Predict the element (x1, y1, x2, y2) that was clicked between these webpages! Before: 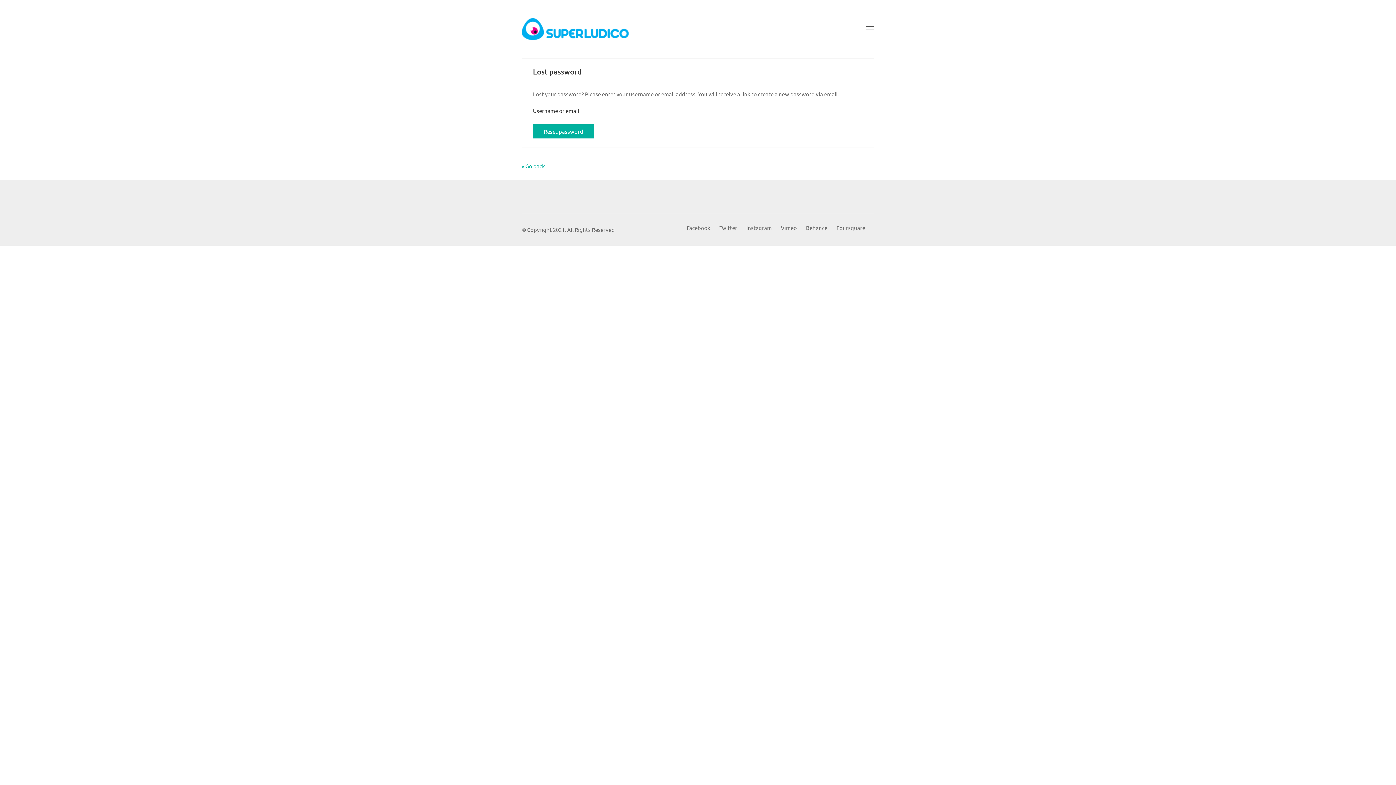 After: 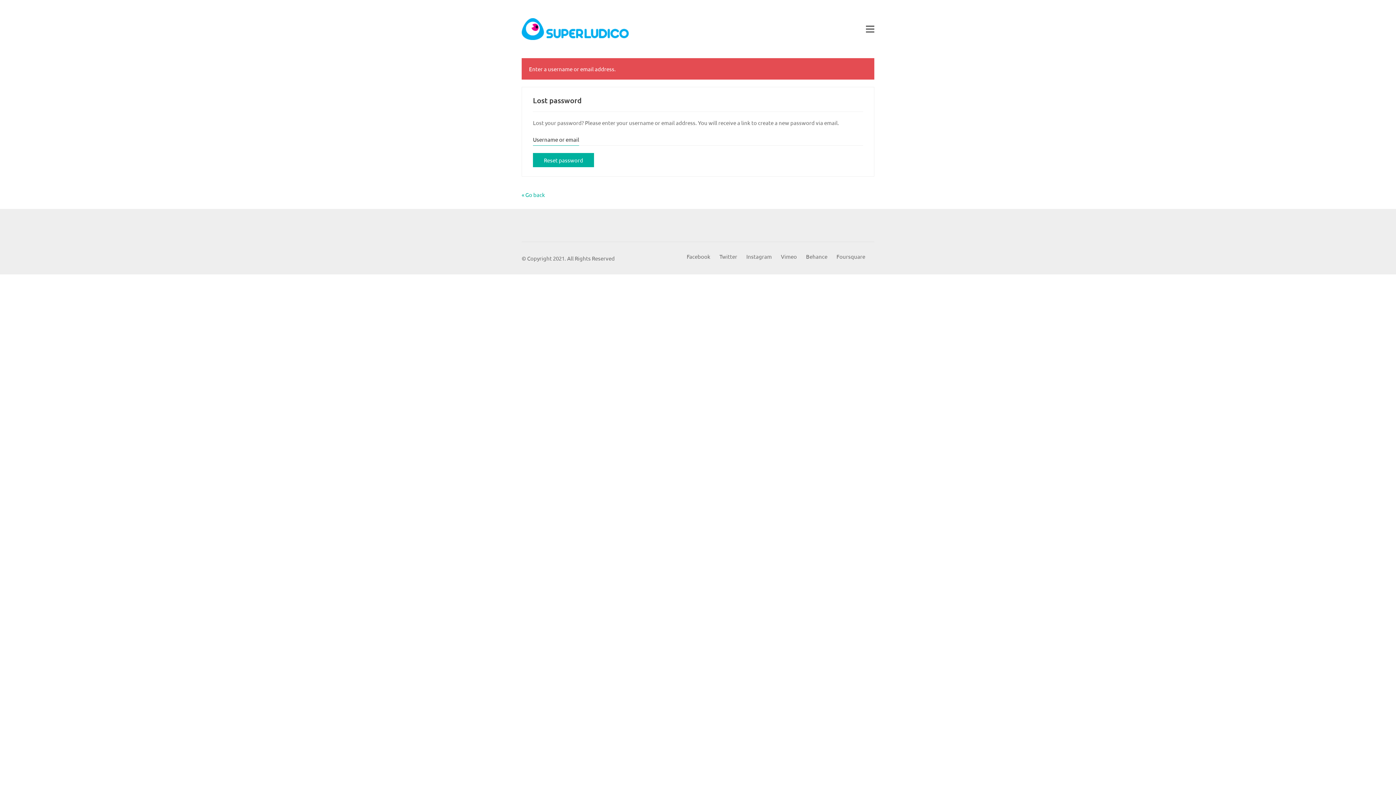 Action: bbox: (533, 124, 594, 138) label: Reset password